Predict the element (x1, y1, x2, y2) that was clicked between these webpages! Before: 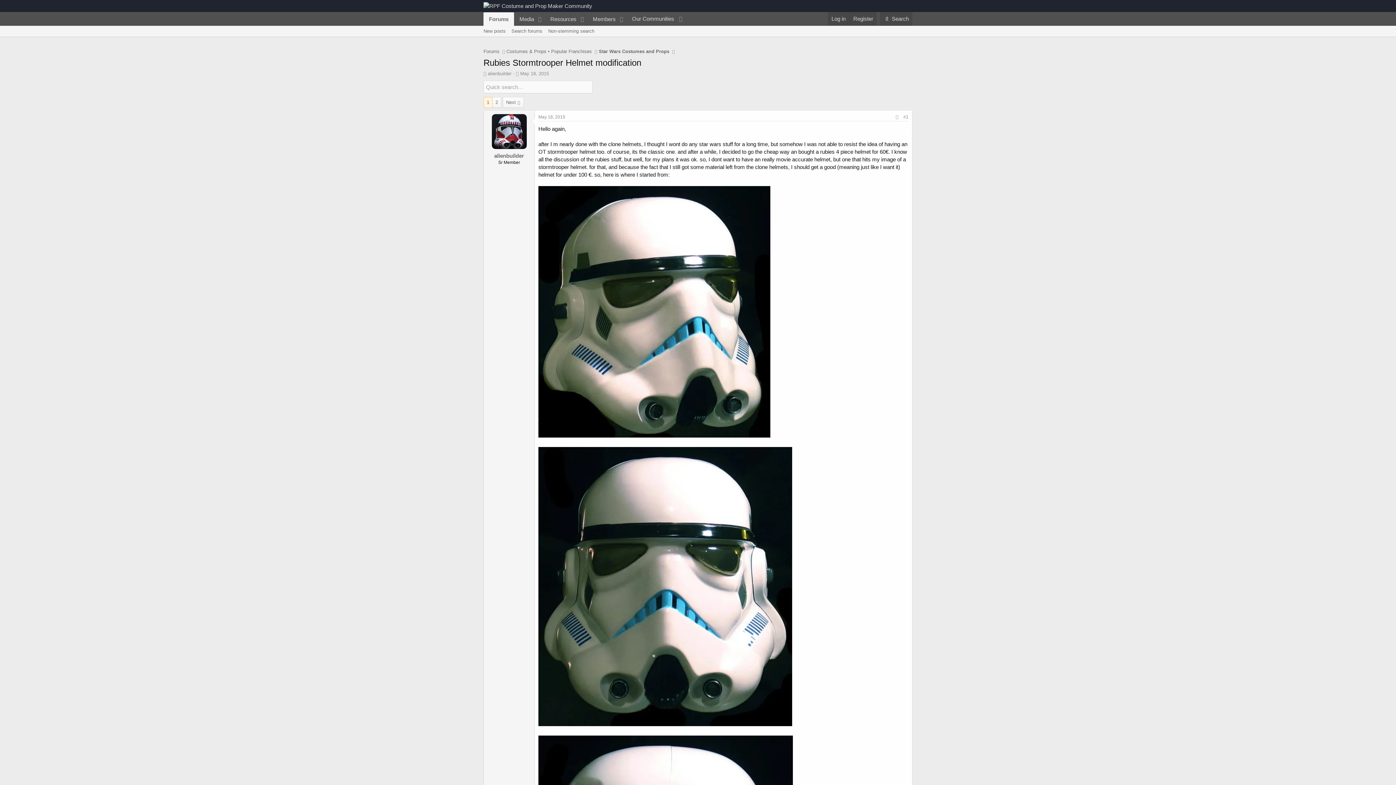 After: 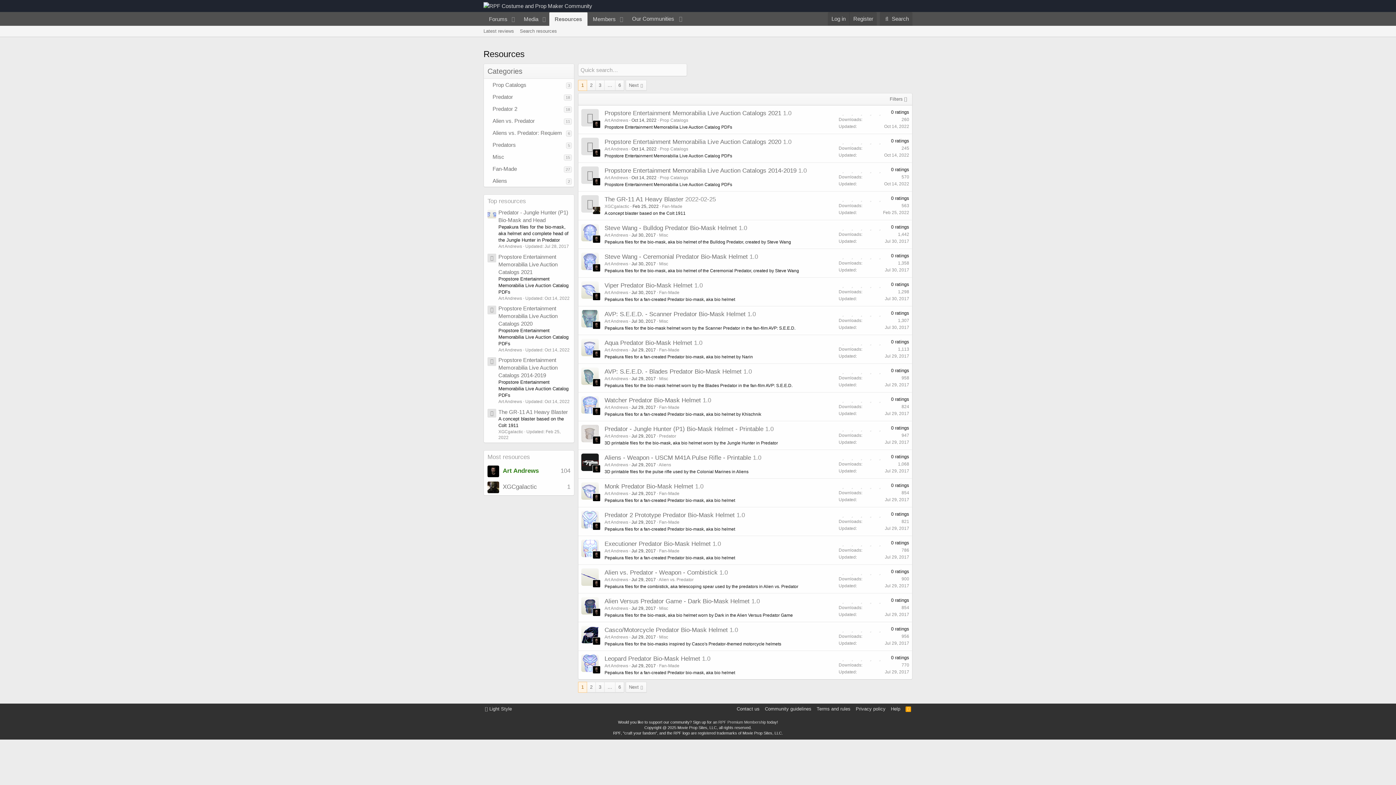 Action: label: Resources bbox: (545, 12, 577, 25)